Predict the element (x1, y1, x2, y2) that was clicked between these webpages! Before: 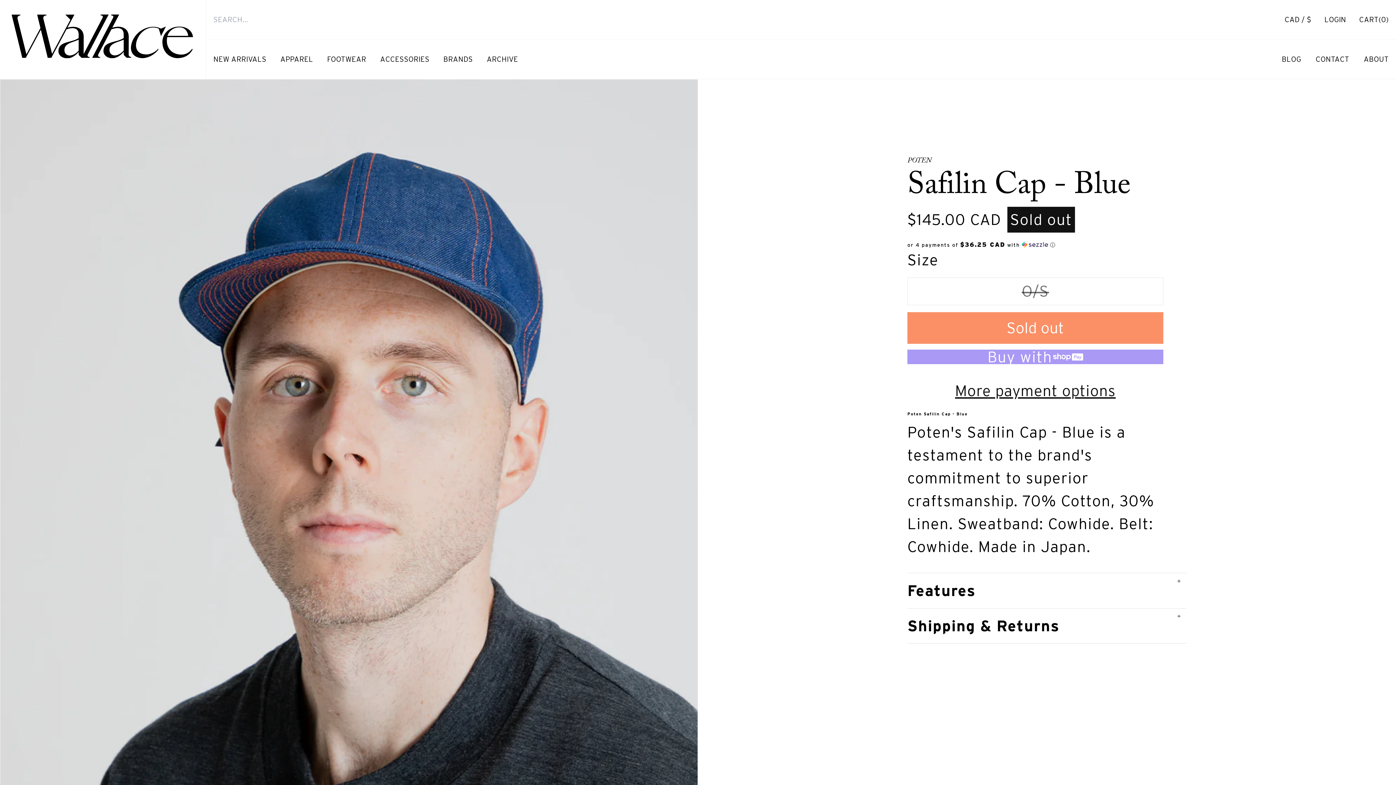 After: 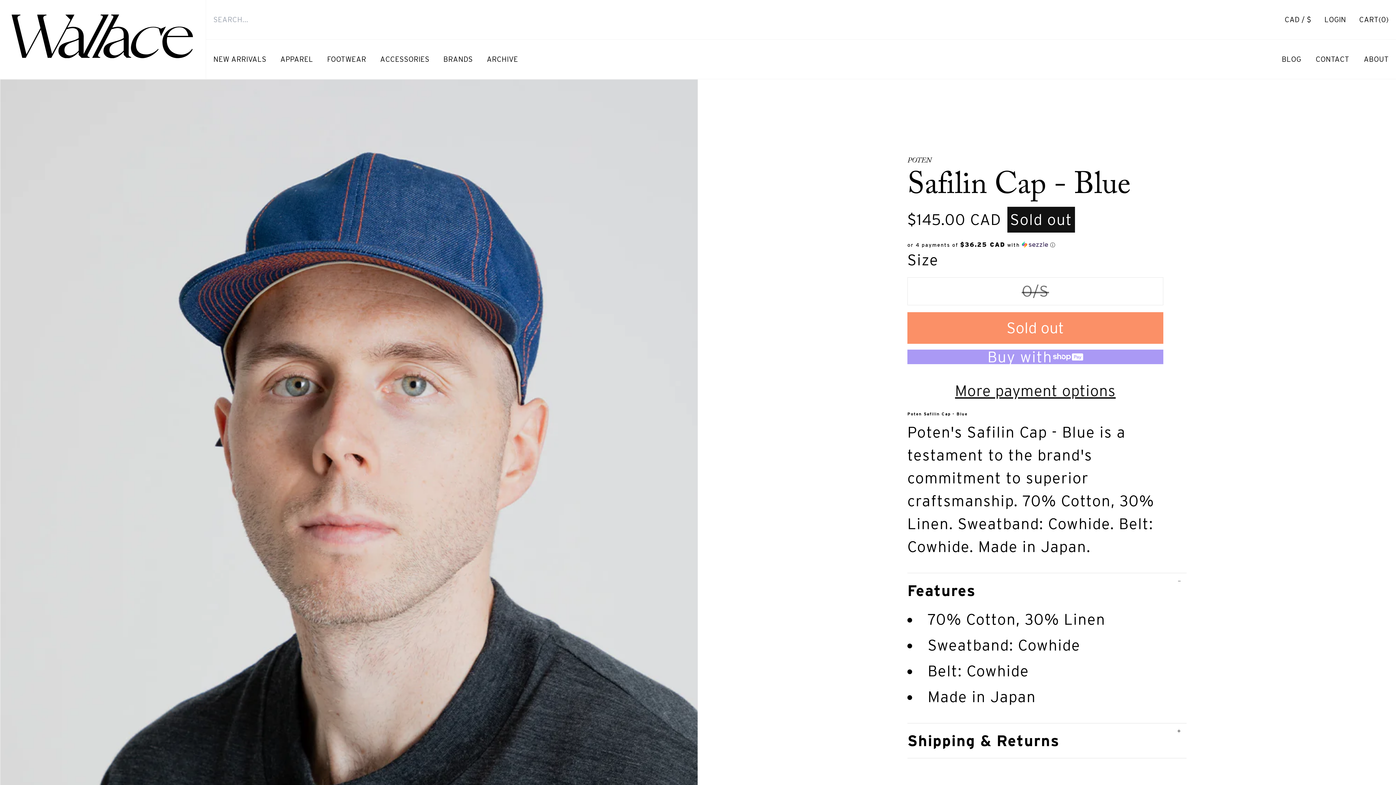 Action: bbox: (907, 573, 1186, 608) label: Features